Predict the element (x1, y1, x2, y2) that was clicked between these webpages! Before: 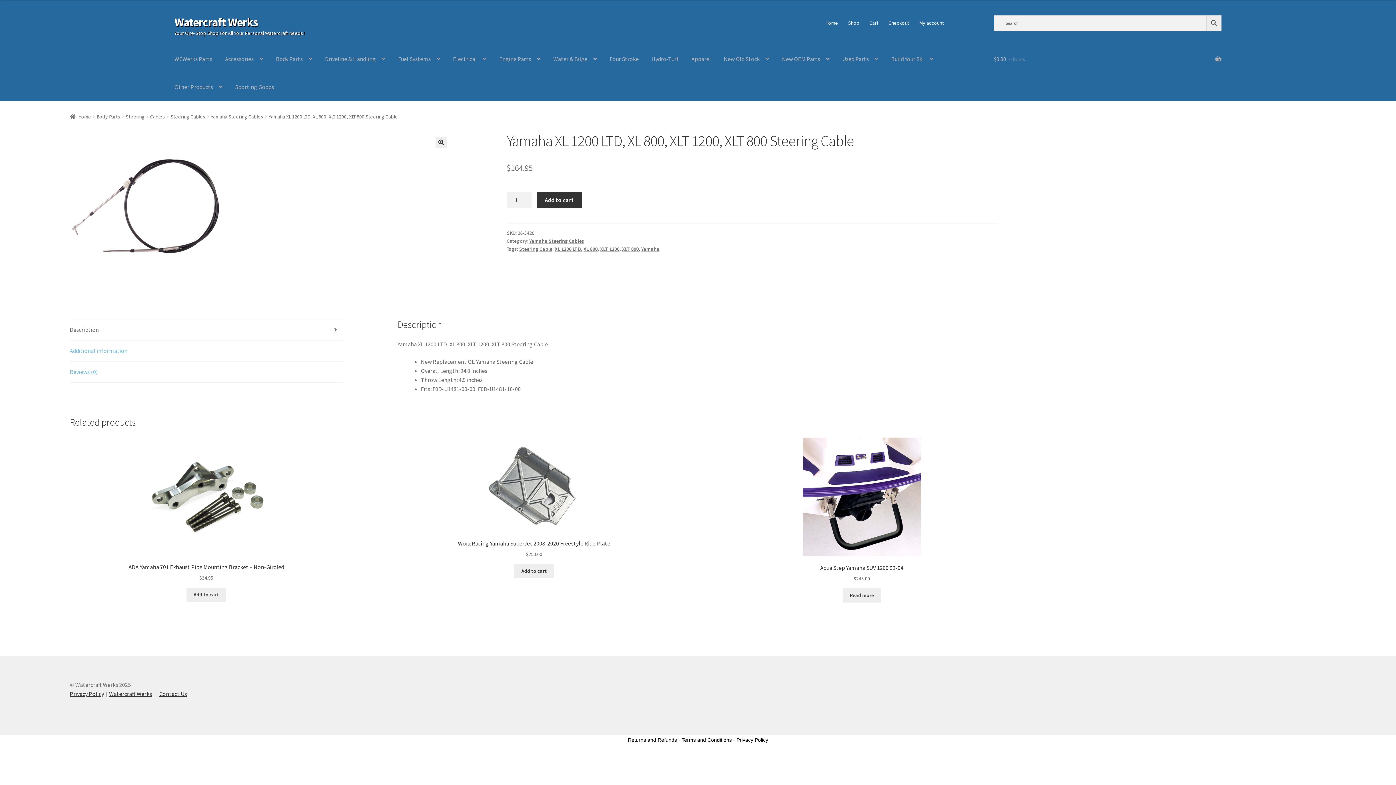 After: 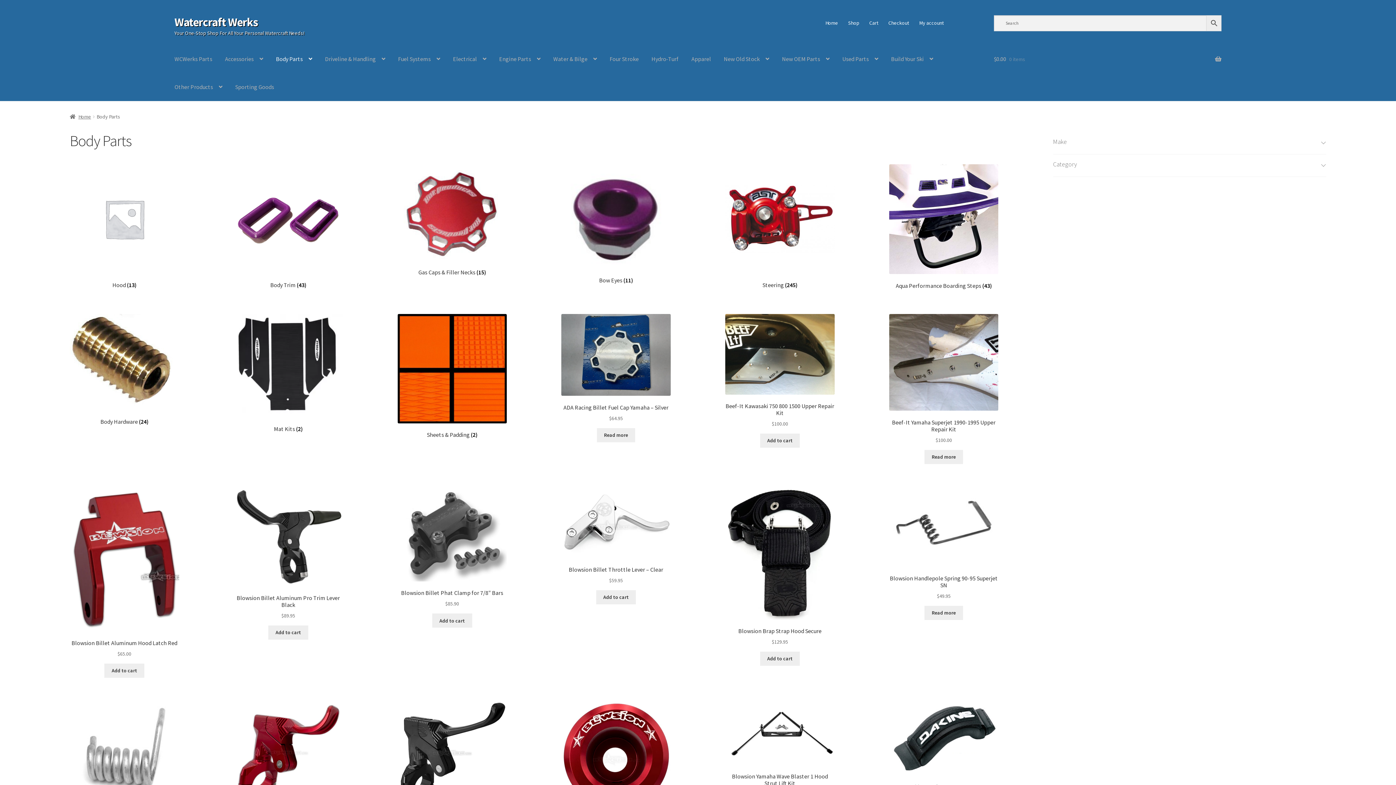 Action: bbox: (96, 113, 120, 119) label: Body Parts